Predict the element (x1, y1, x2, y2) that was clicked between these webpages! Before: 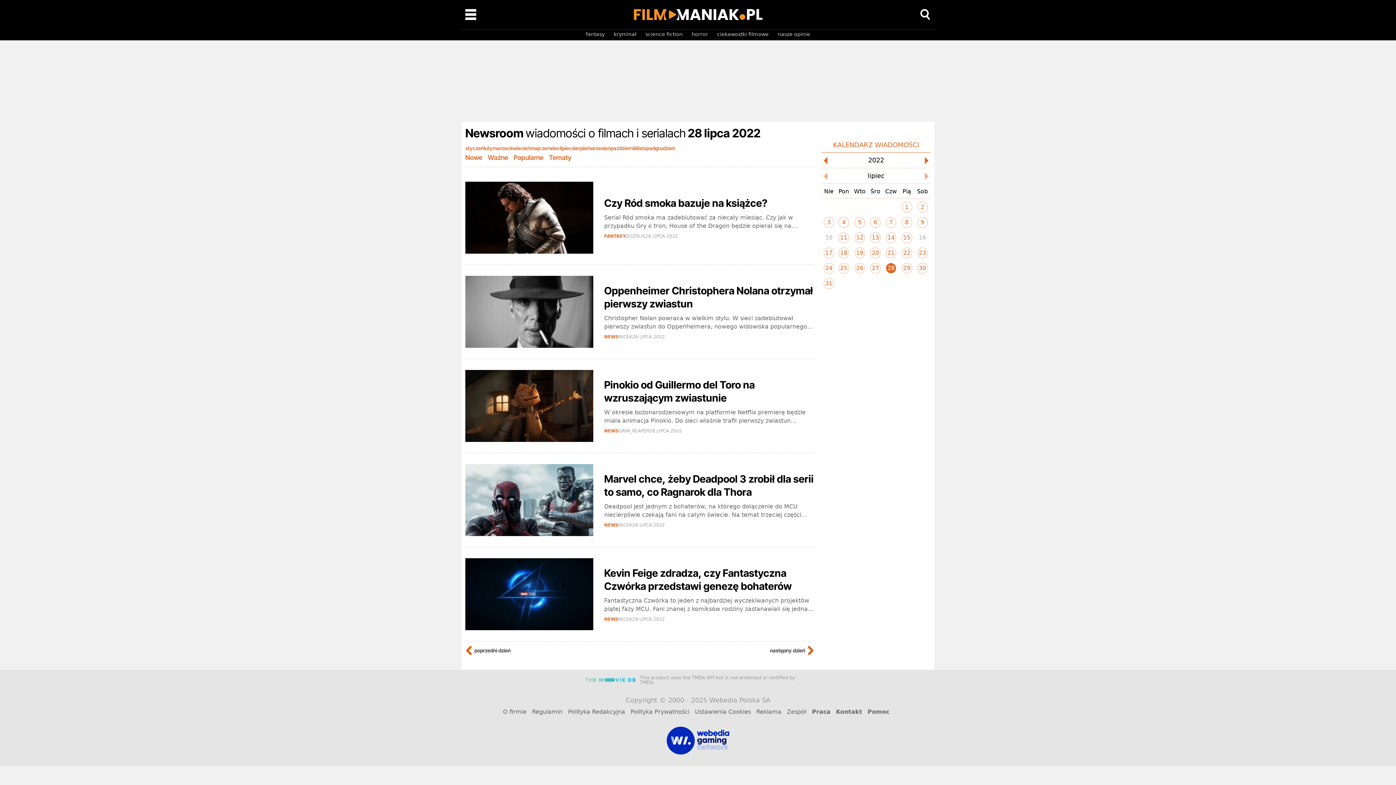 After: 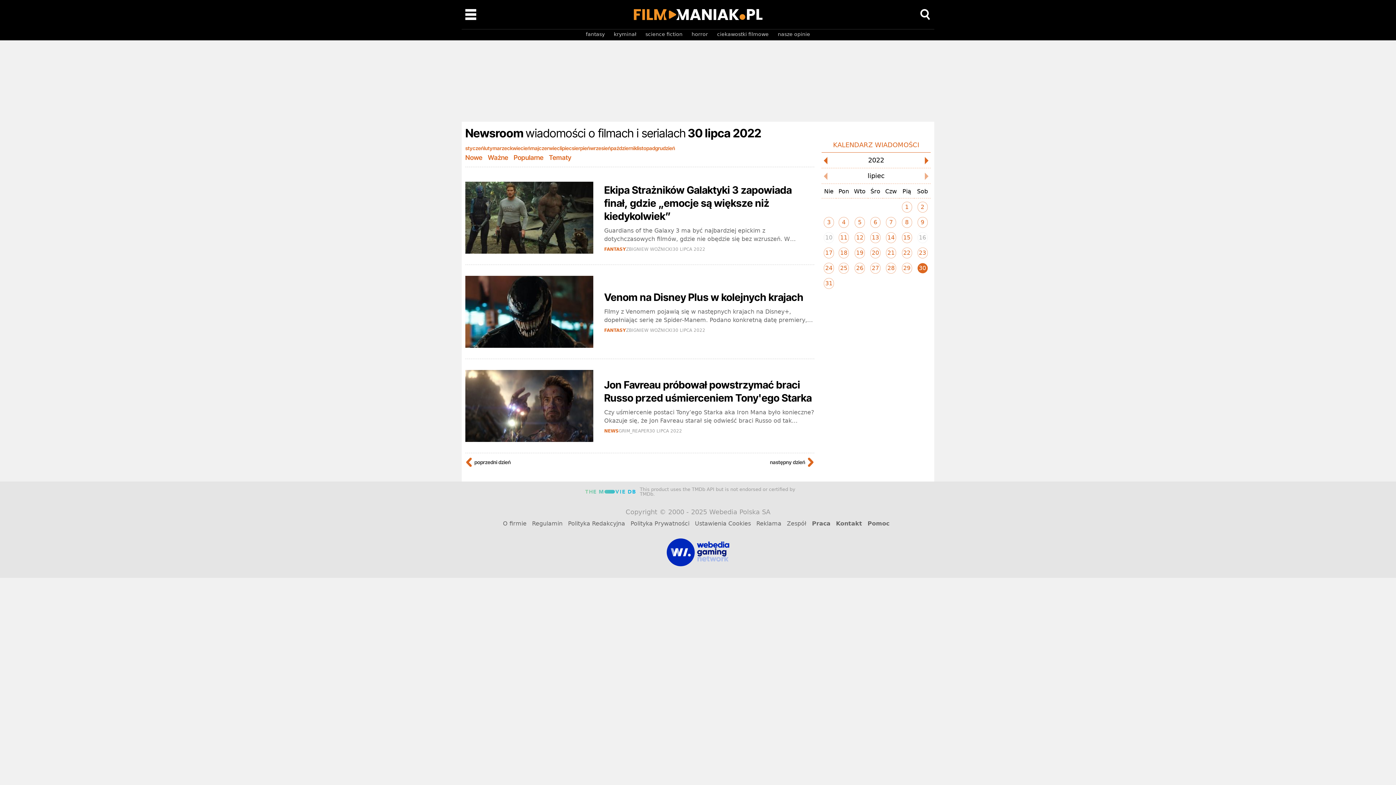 Action: label: 30 bbox: (917, 262, 927, 273)